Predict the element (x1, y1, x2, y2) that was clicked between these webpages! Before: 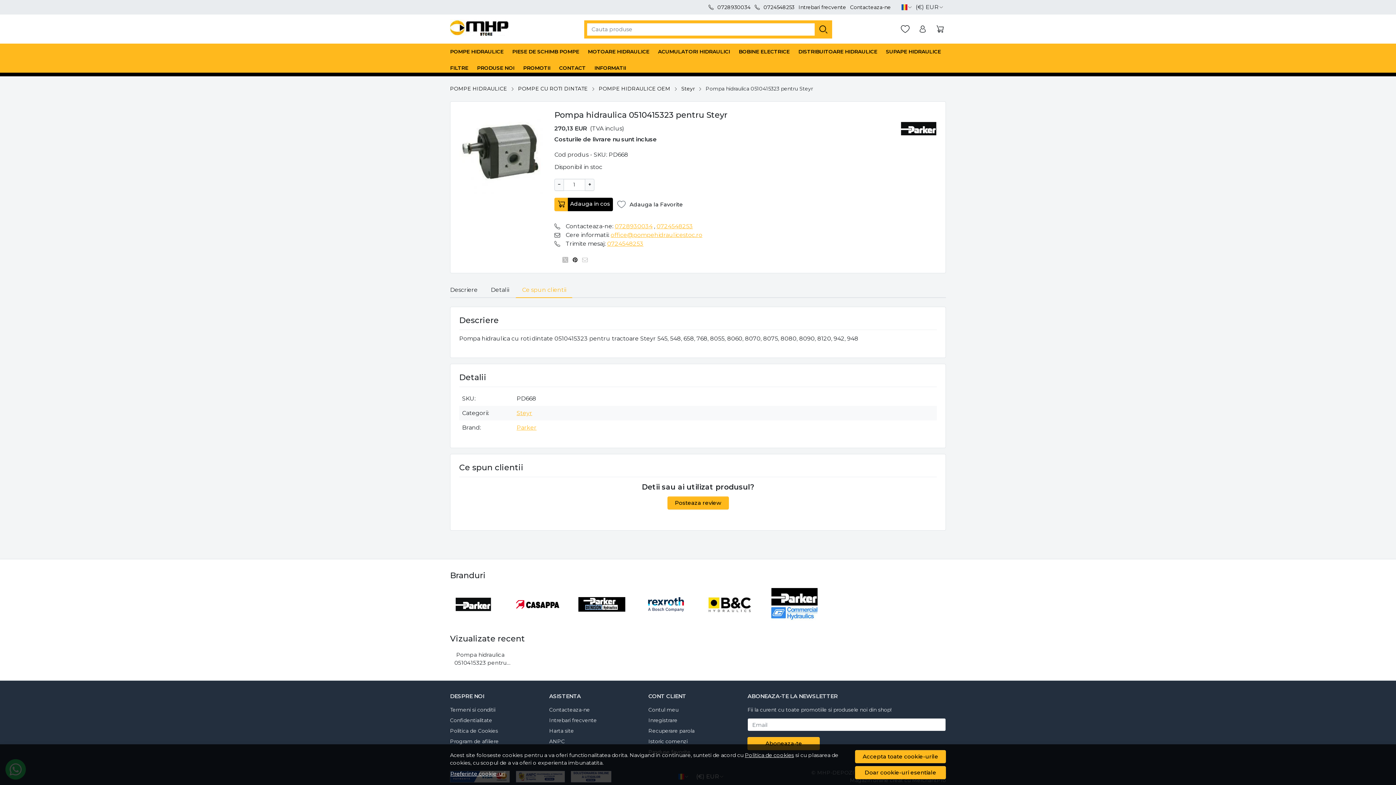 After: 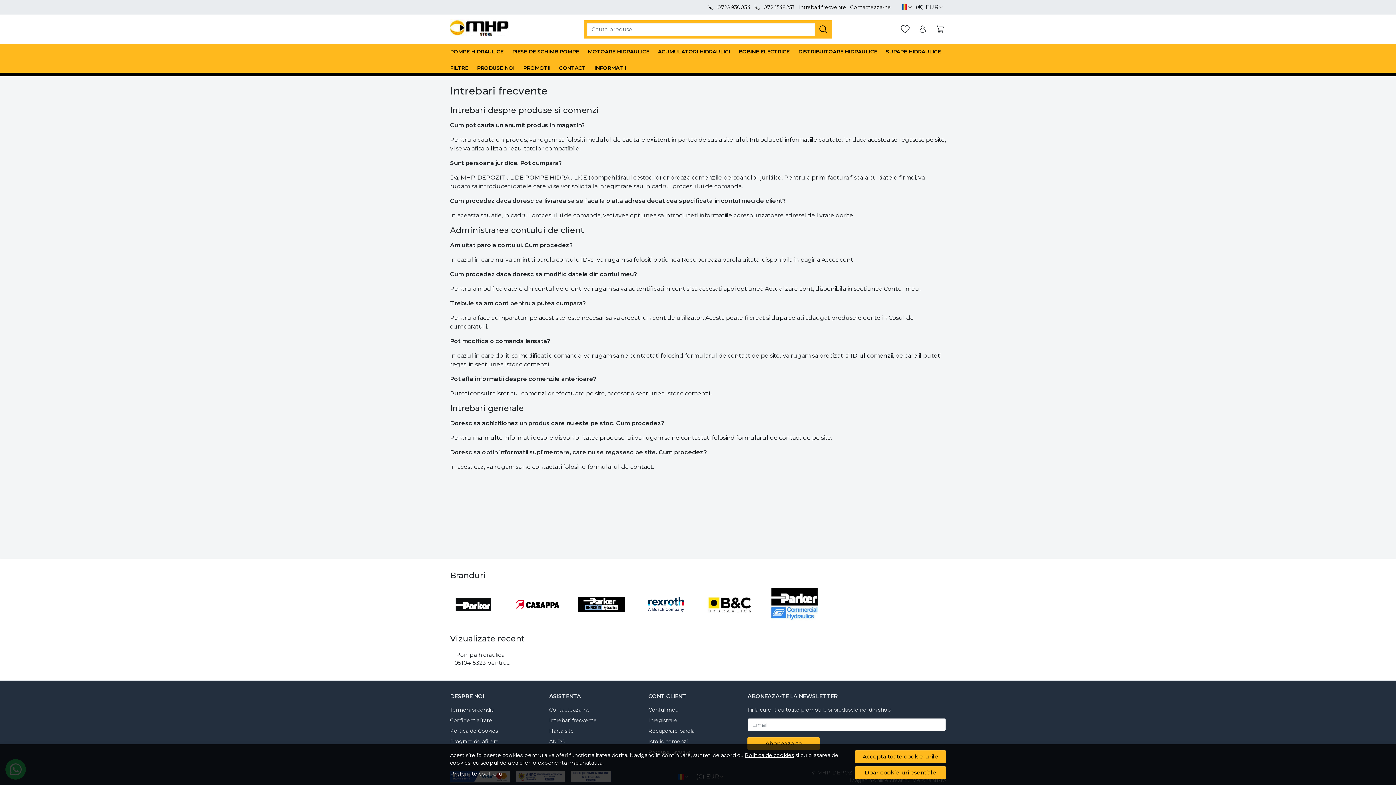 Action: bbox: (549, 715, 597, 726) label: Intrebari frecvente